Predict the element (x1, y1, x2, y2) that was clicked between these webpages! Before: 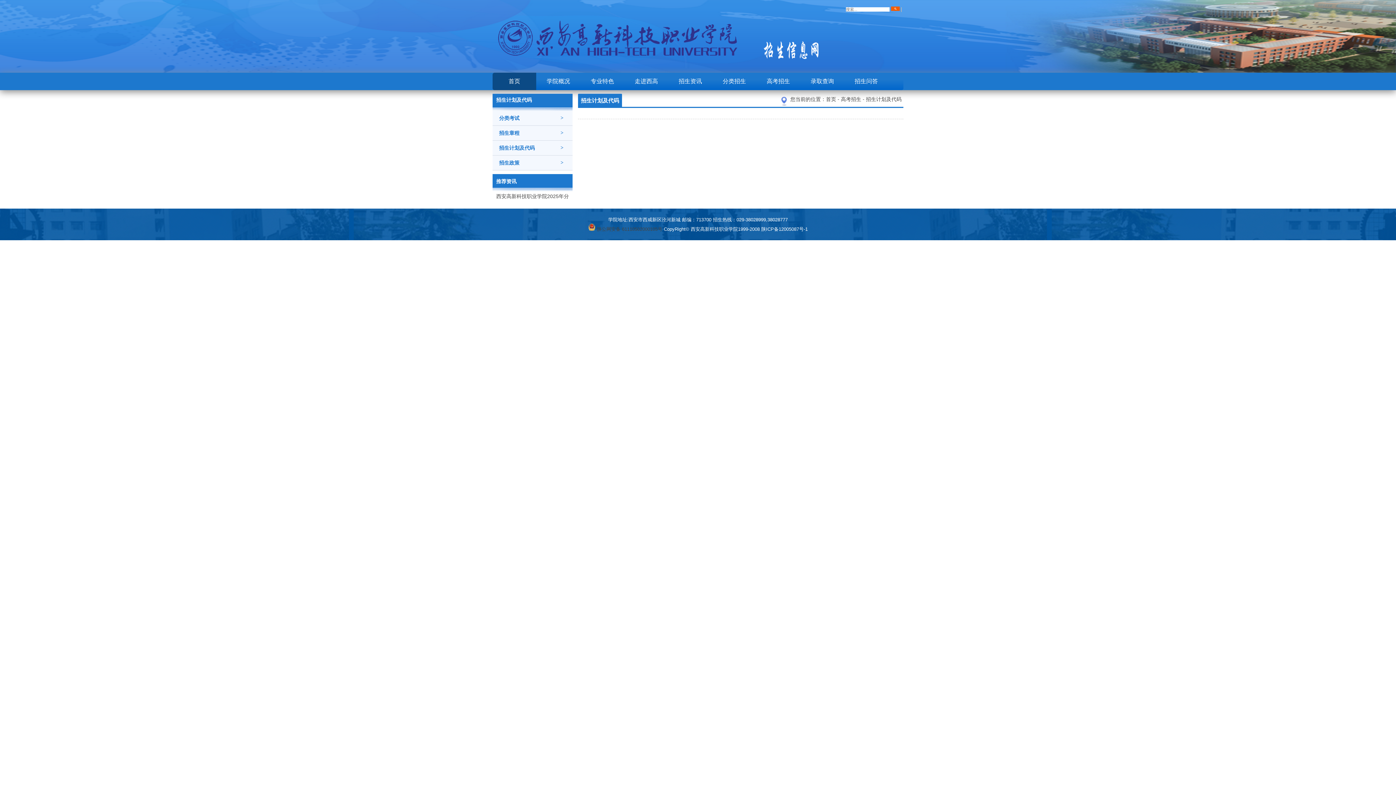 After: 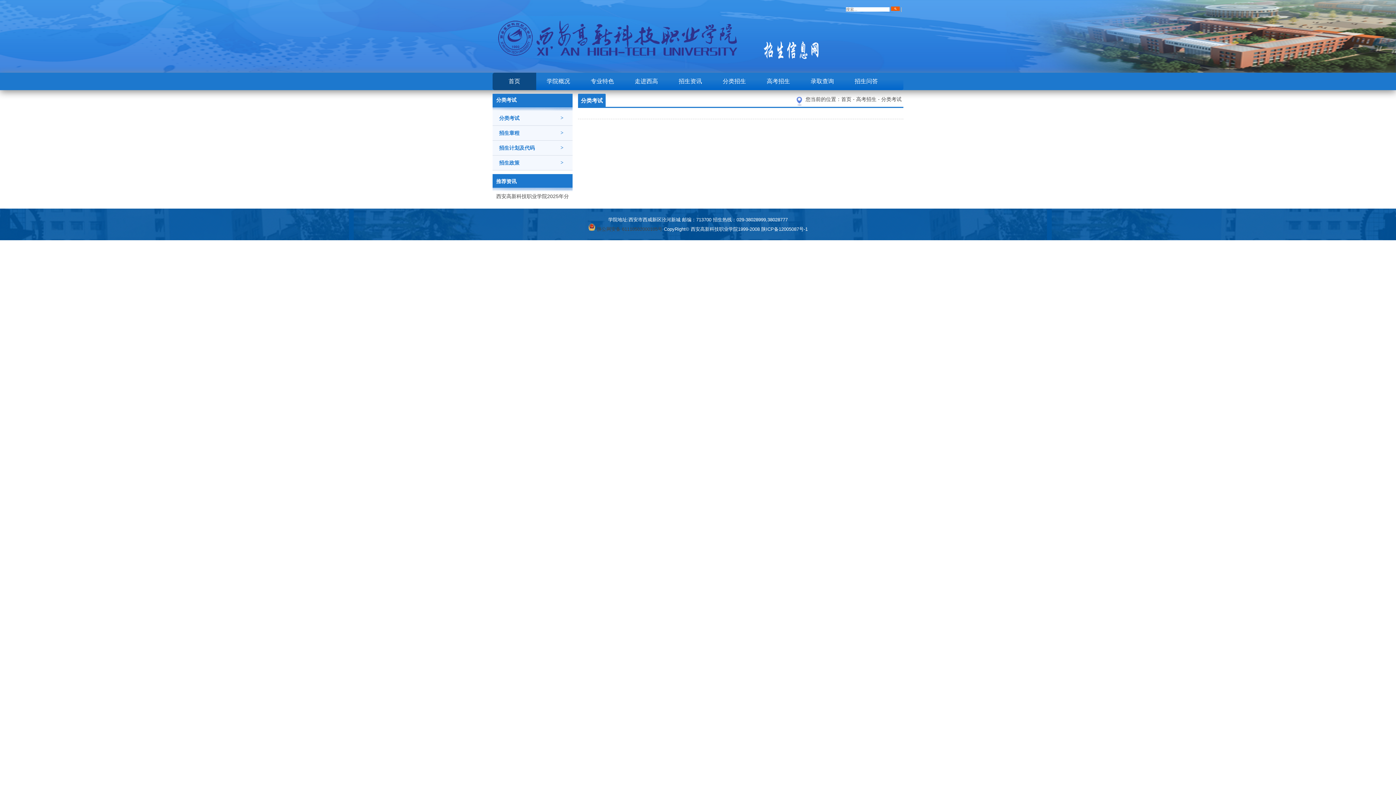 Action: bbox: (499, 110, 572, 125) label: >
分类考试